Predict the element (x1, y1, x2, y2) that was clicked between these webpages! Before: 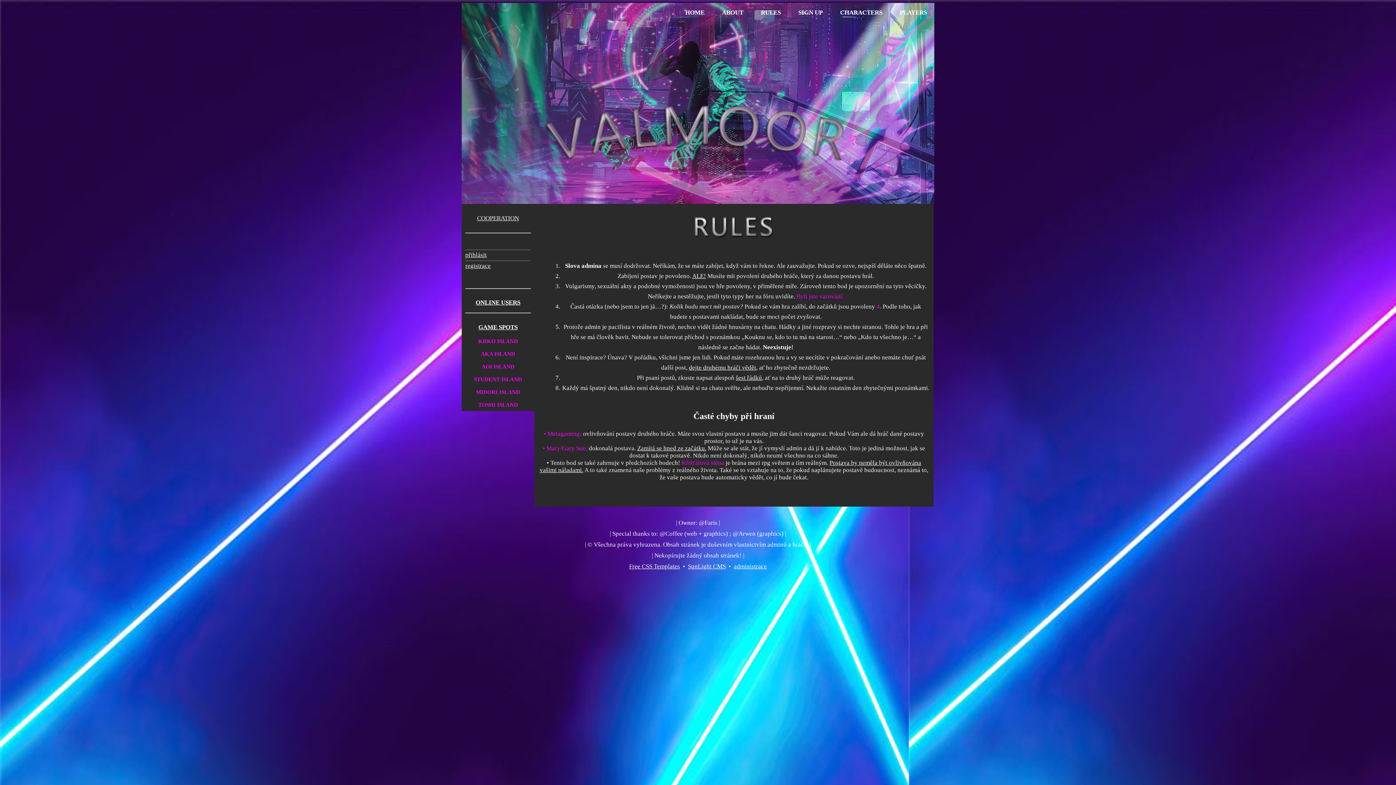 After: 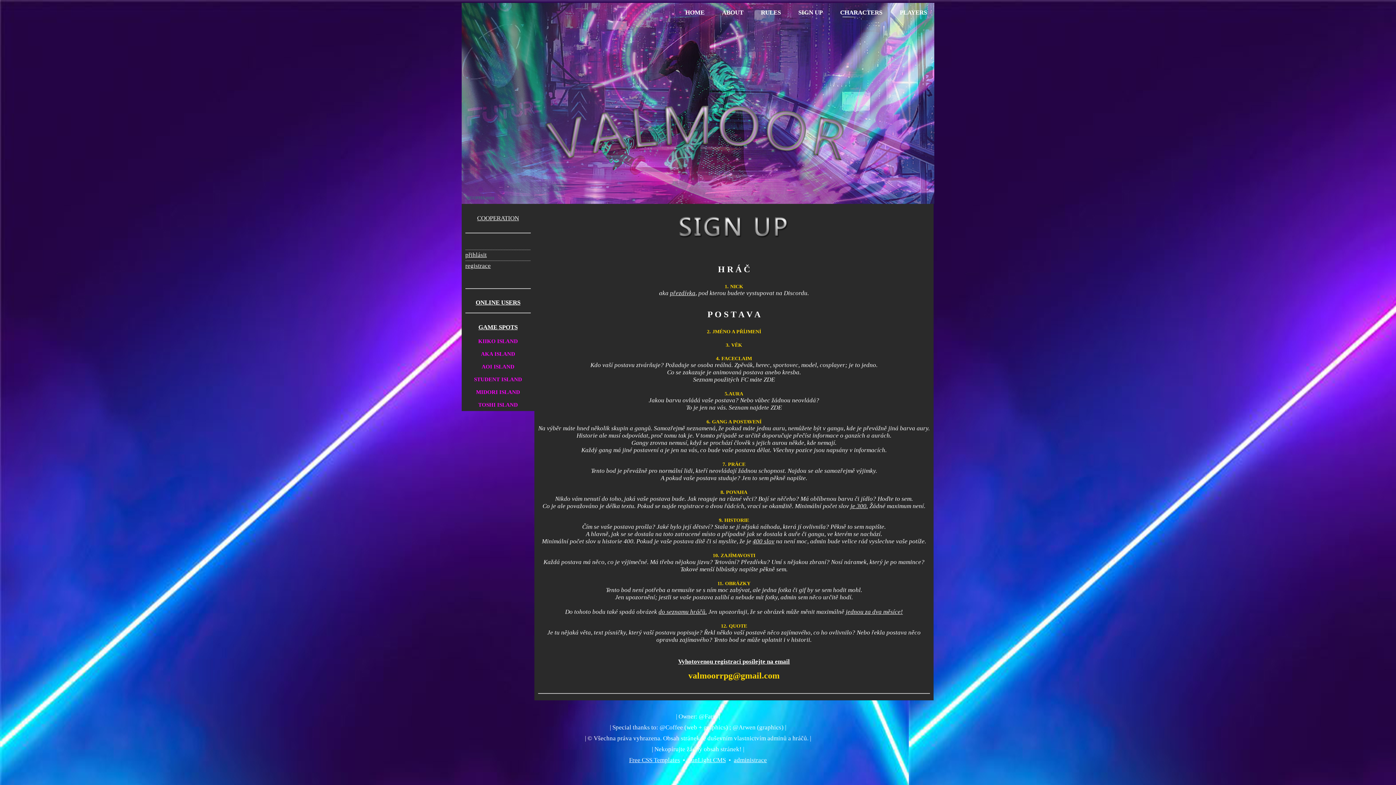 Action: label: SIGN UP bbox: (791, 2, 830, 16)